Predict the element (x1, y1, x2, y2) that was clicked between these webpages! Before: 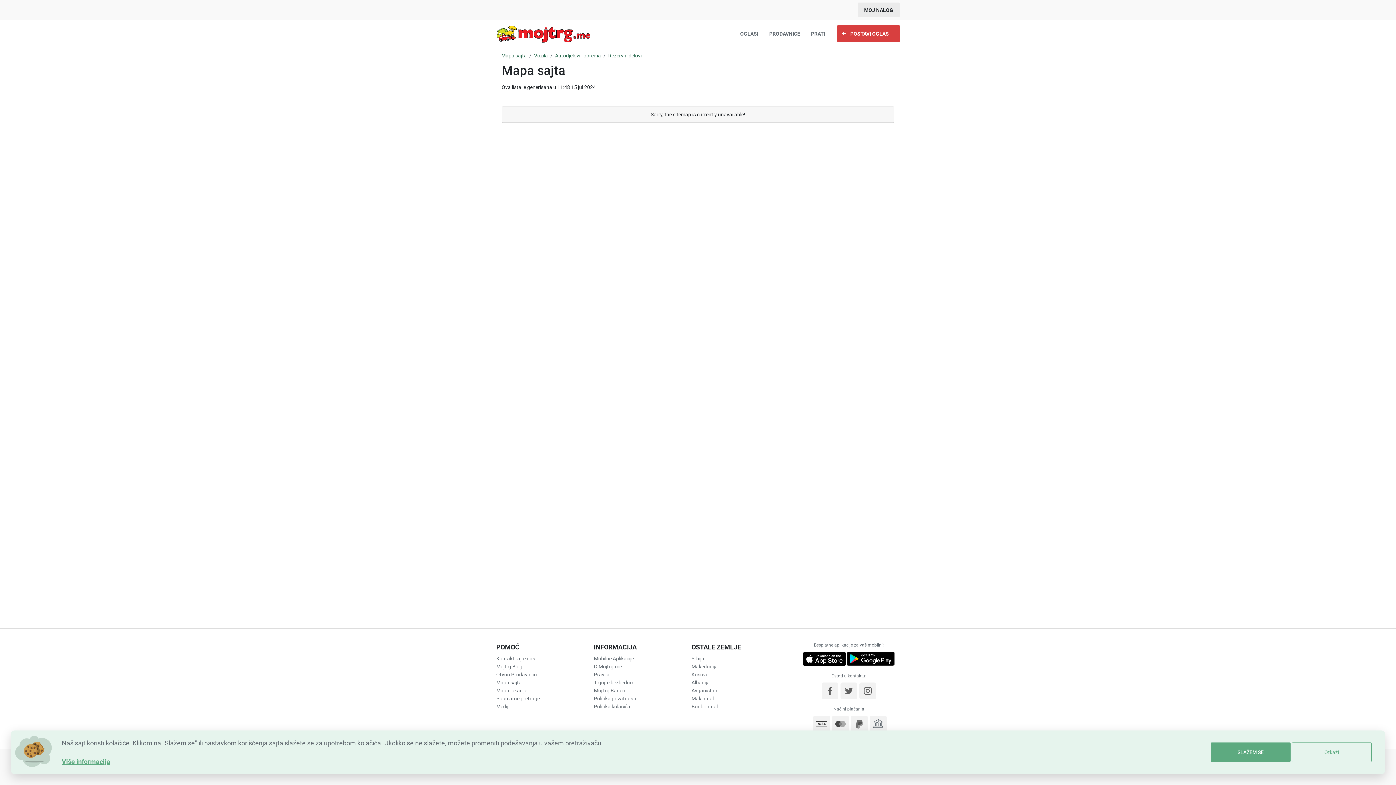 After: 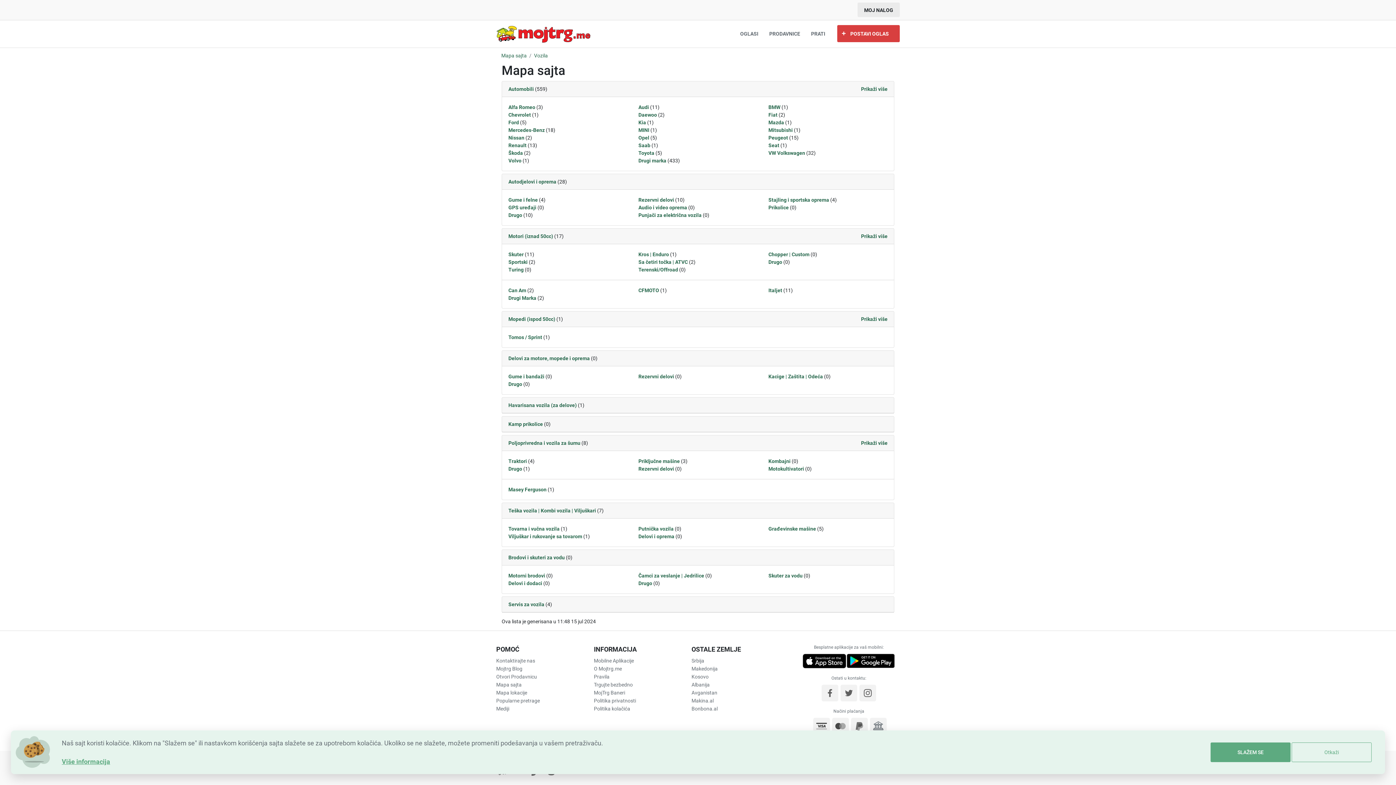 Action: bbox: (496, 678, 592, 686) label: Mapa sajta